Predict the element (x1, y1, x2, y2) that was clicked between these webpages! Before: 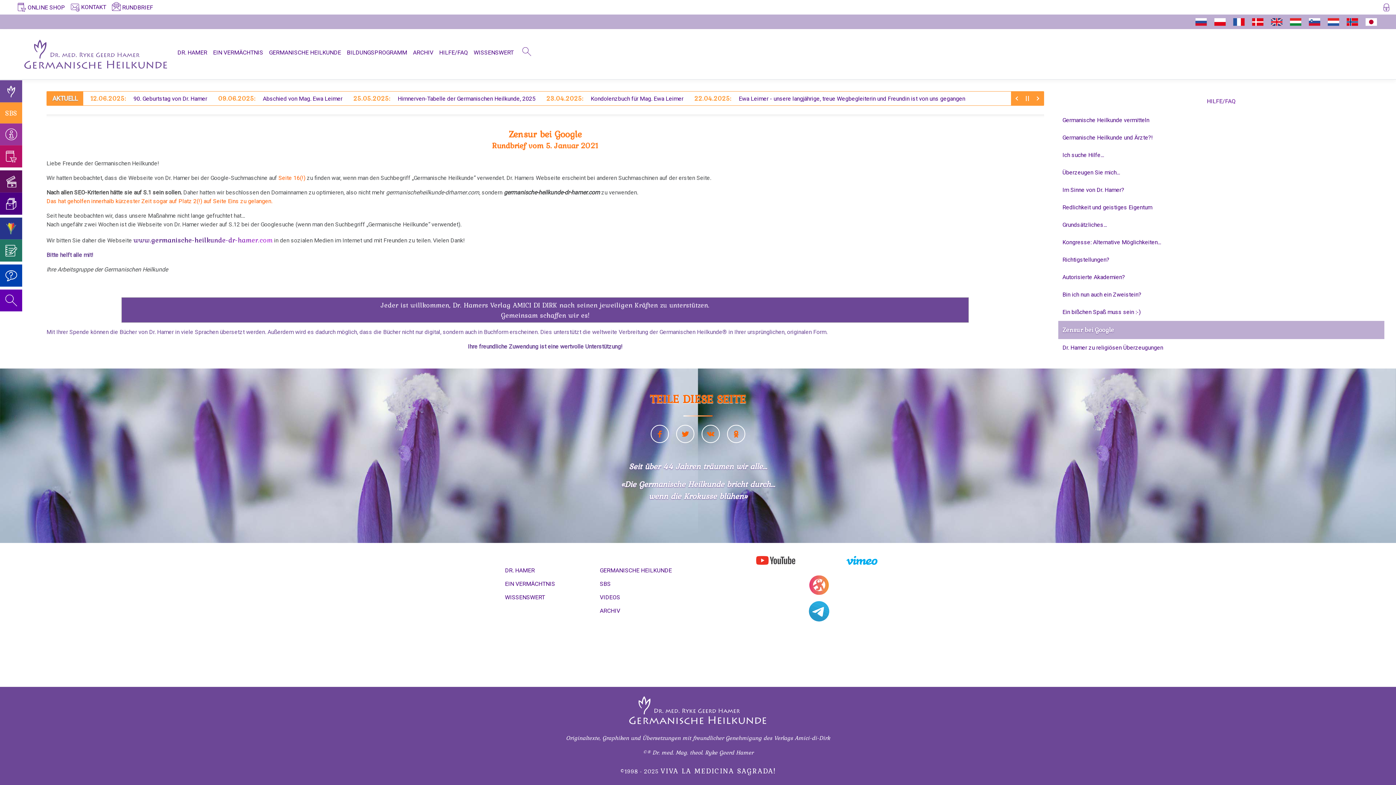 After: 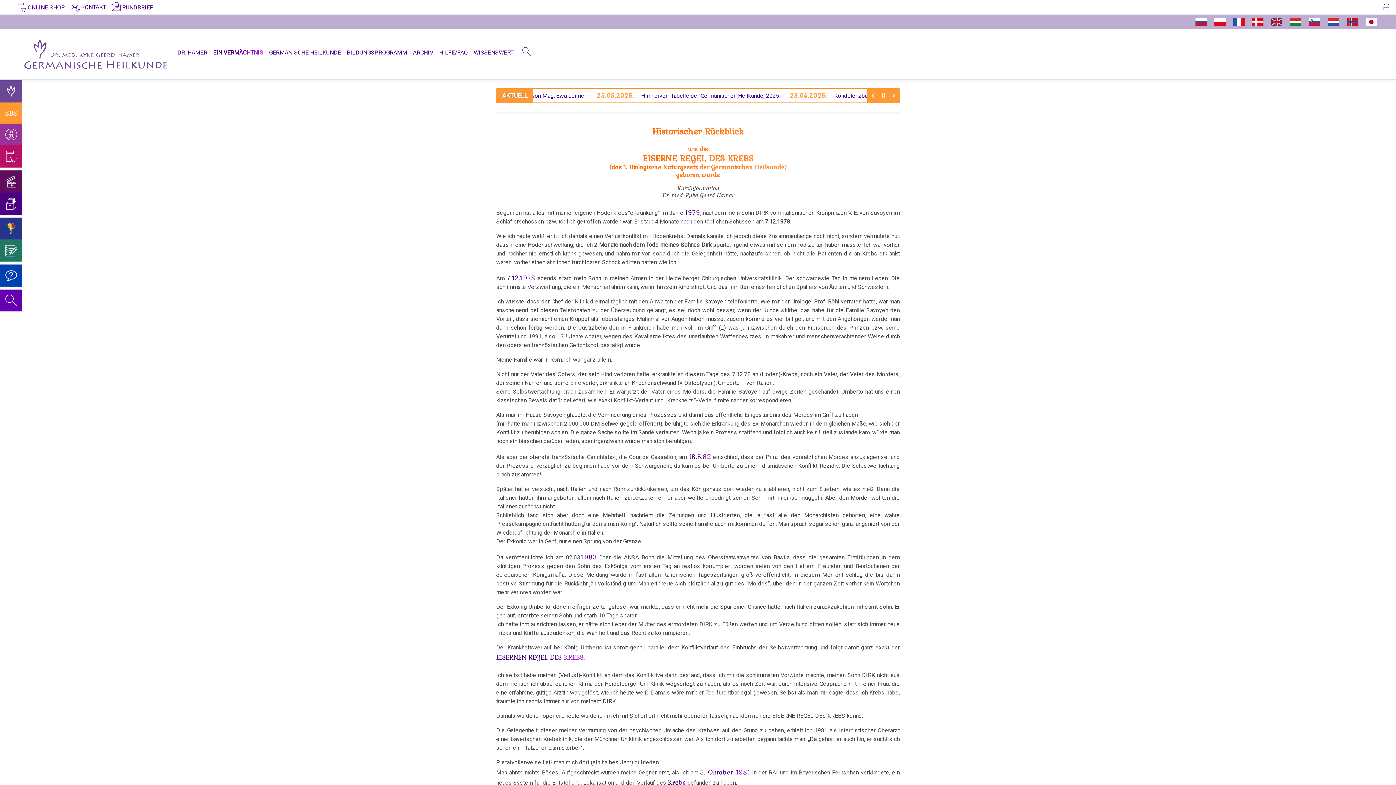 Action: bbox: (213, 49, 263, 56) label: EIN VERMÄCHTNIS